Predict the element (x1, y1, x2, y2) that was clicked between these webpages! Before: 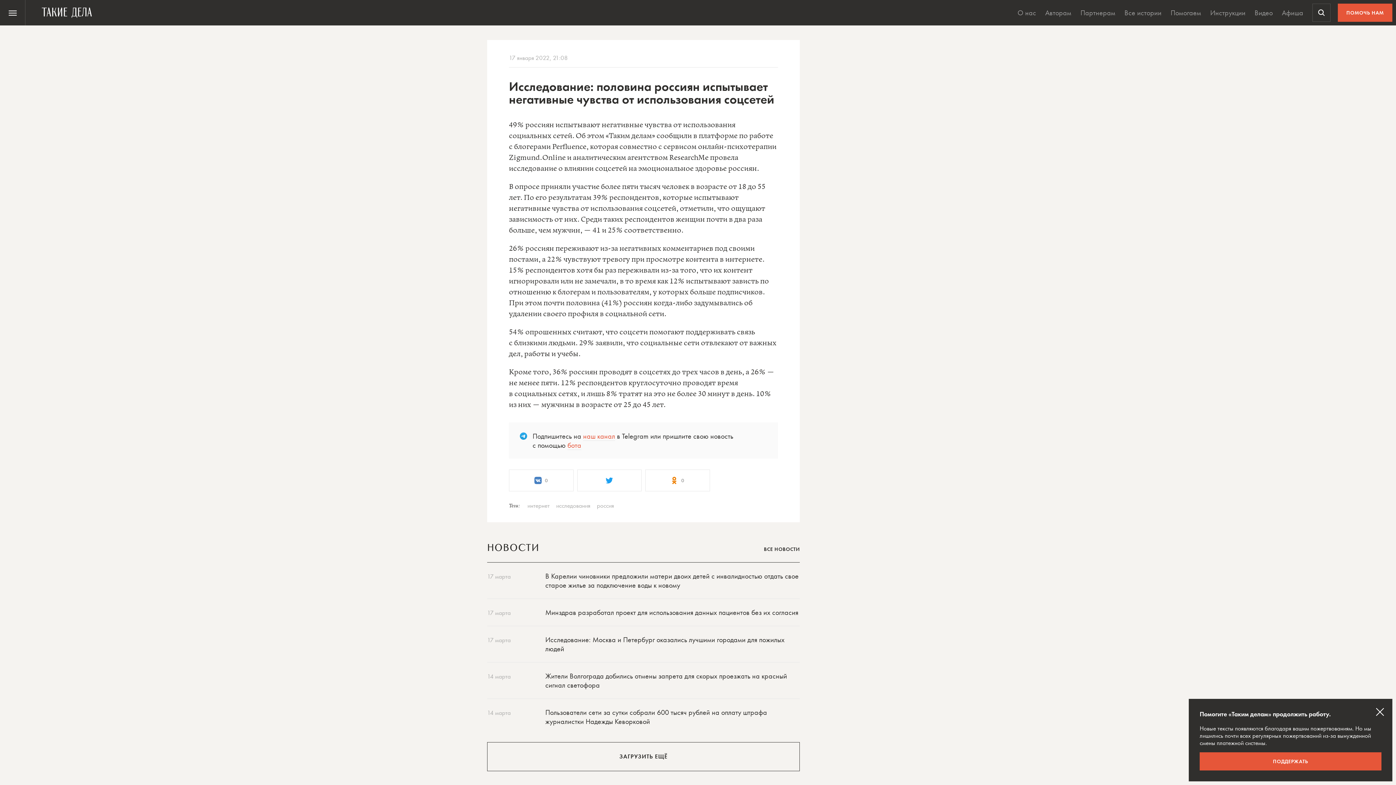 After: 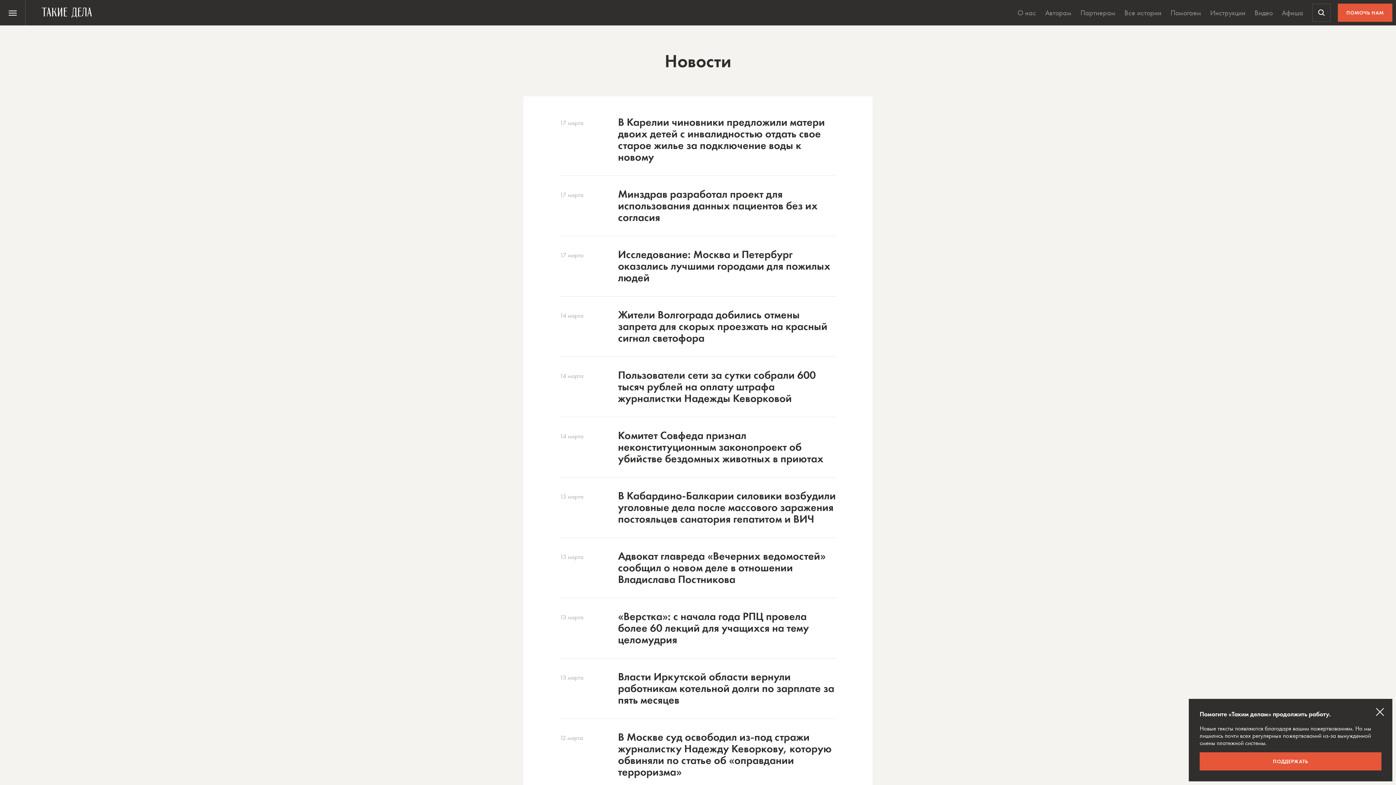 Action: bbox: (764, 546, 800, 552) label: ВСЕ НОВОСТИ